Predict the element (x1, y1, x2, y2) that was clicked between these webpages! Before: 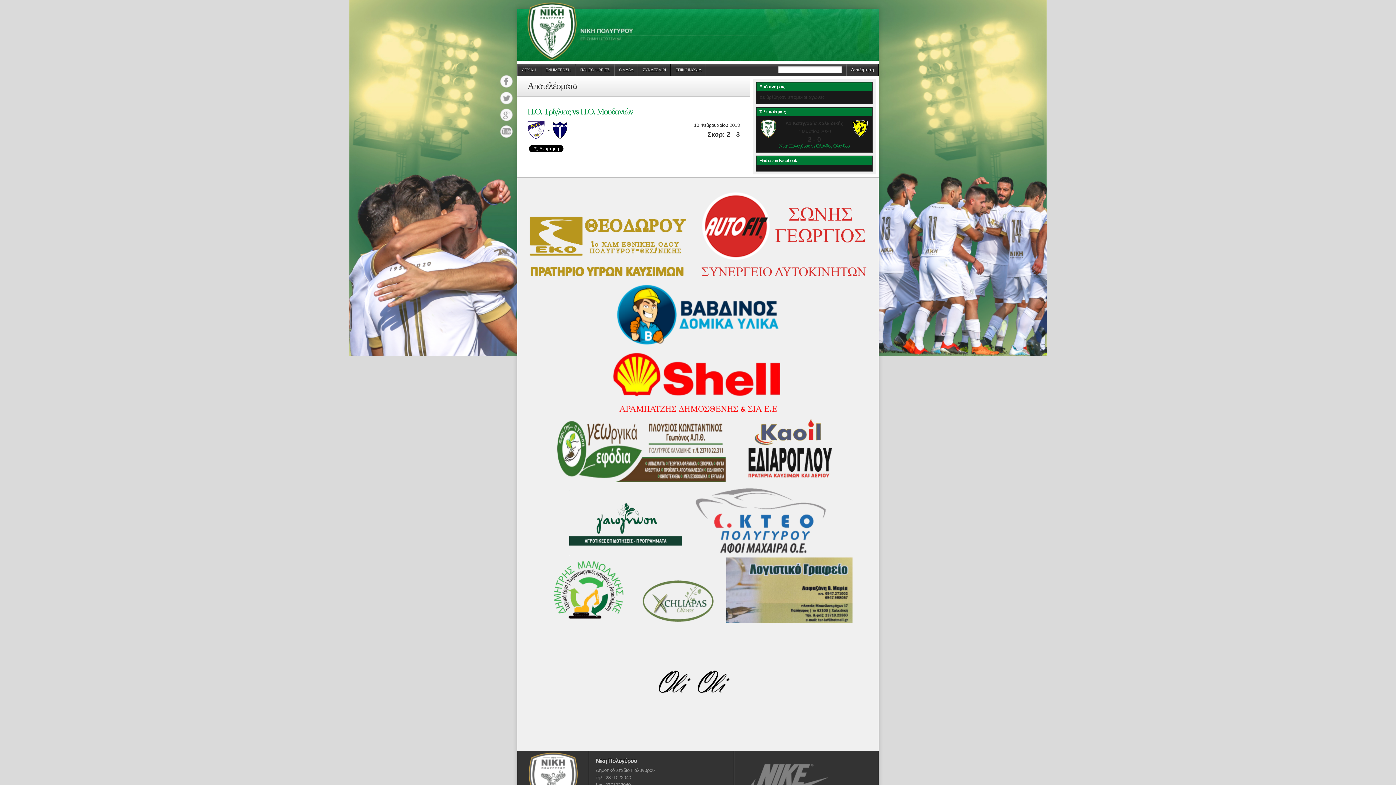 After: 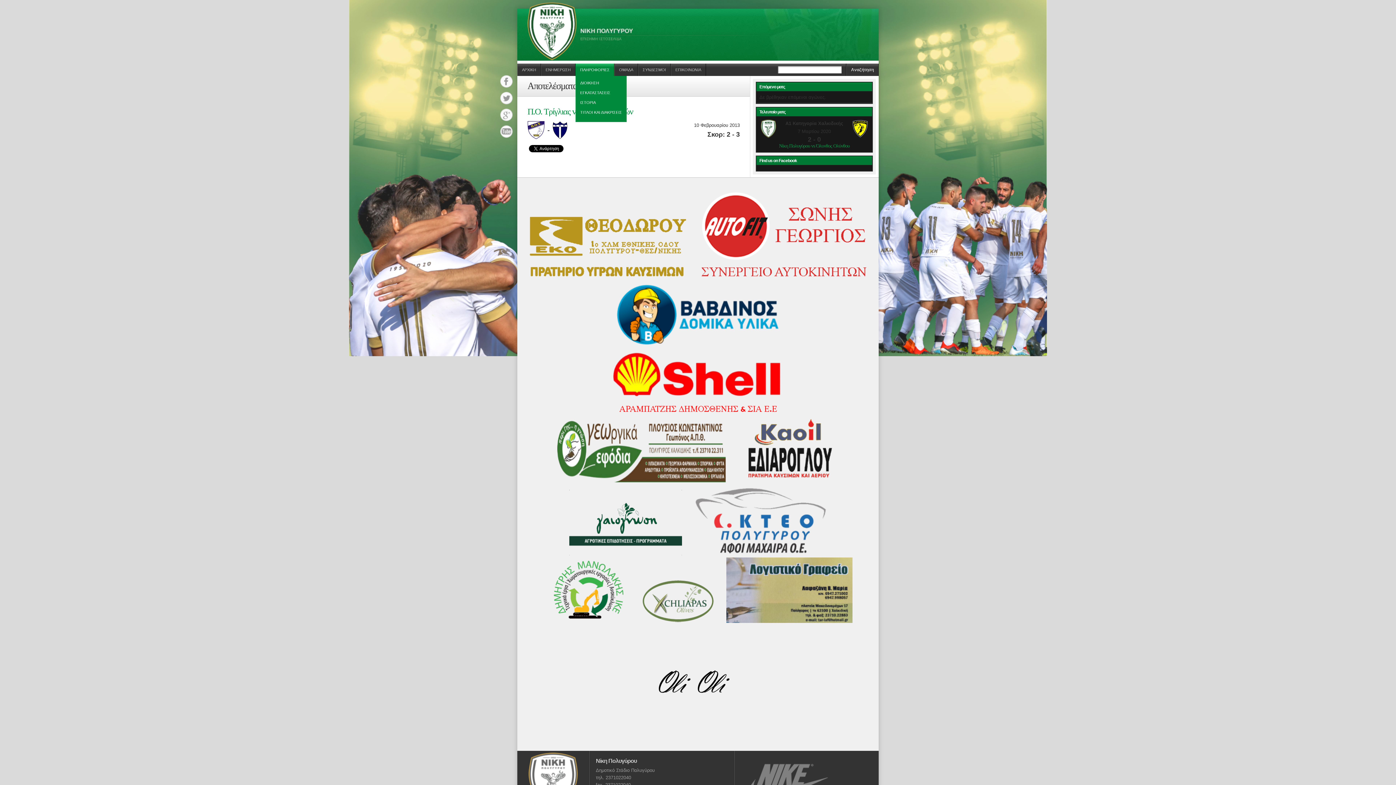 Action: bbox: (576, 63, 614, 76) label: ΠΛΗΡΟΦΟΡΙΕΣ